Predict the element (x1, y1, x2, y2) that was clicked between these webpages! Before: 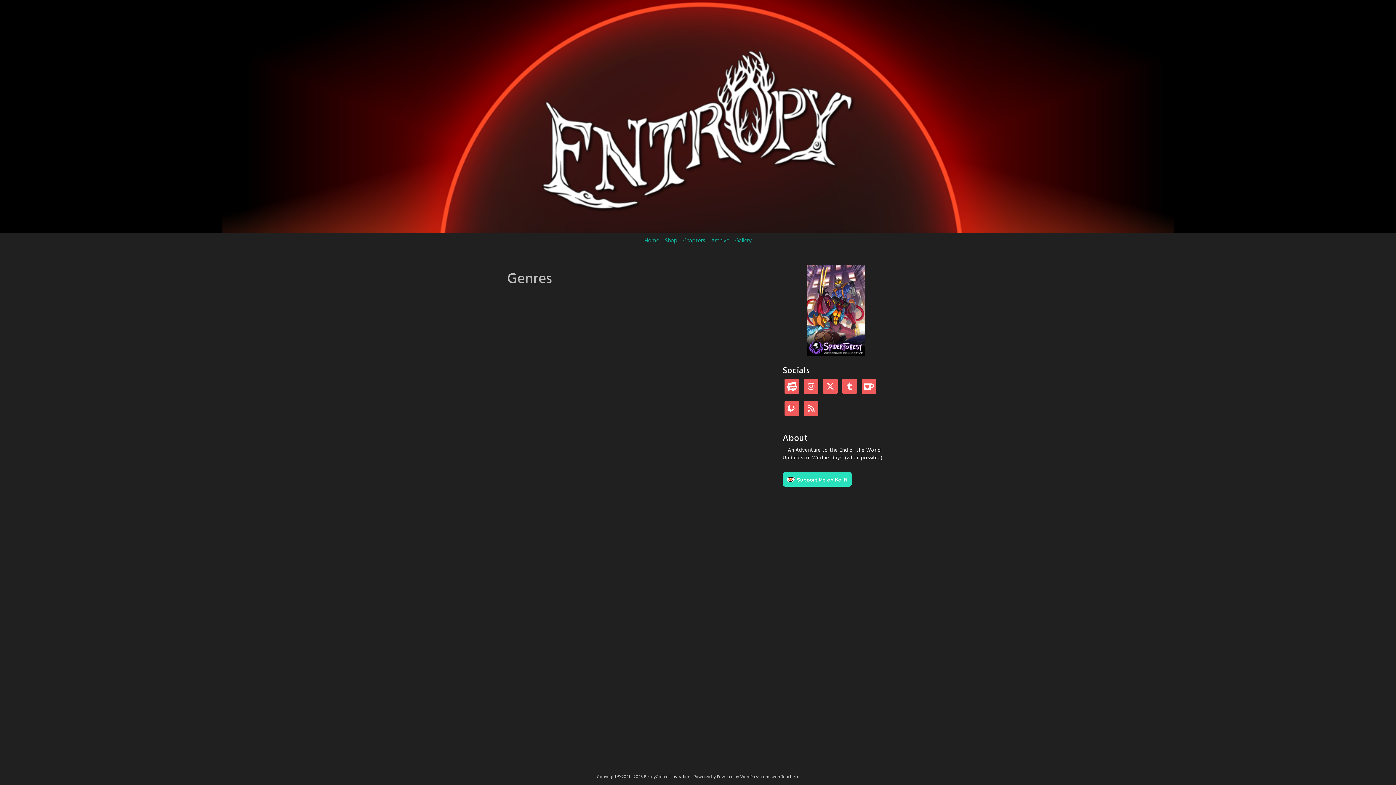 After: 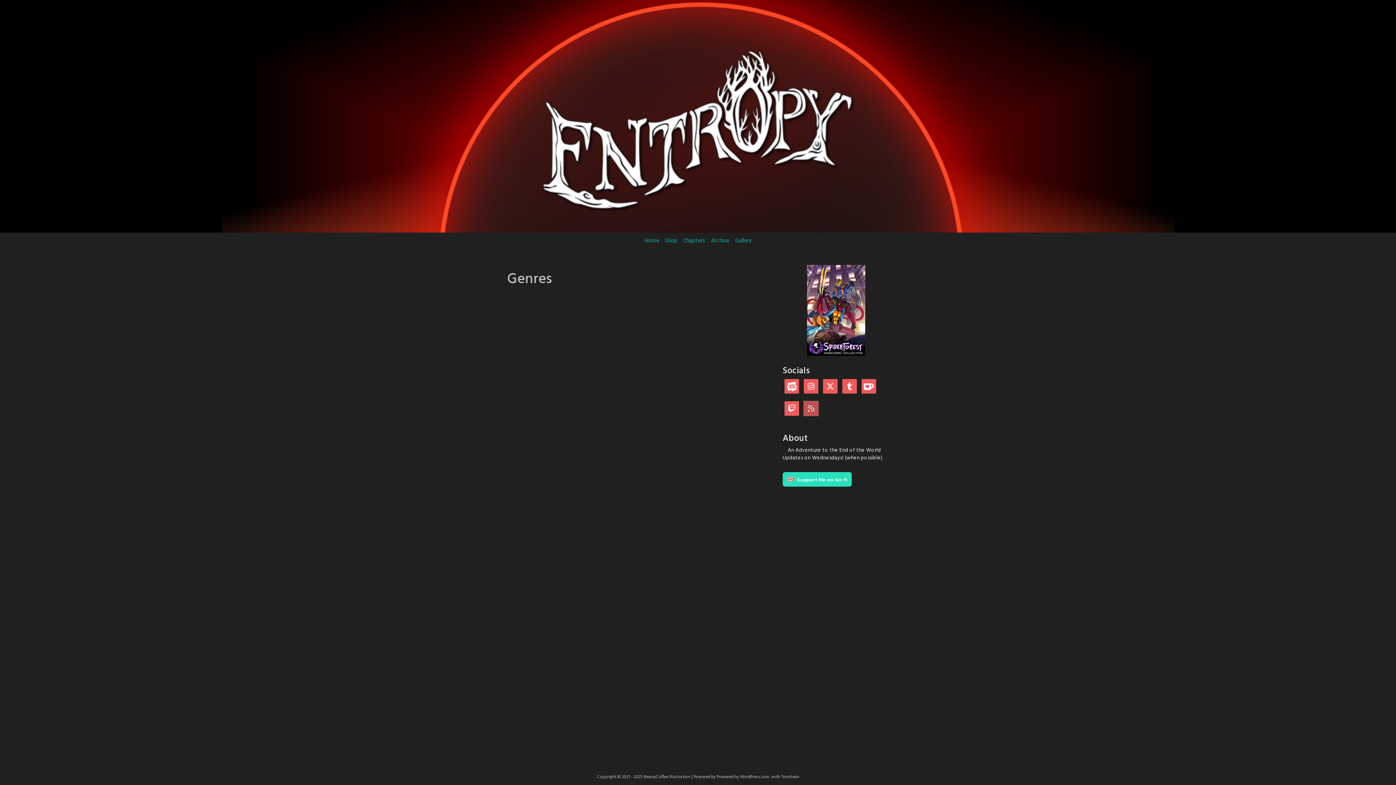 Action: bbox: (804, 403, 818, 415)